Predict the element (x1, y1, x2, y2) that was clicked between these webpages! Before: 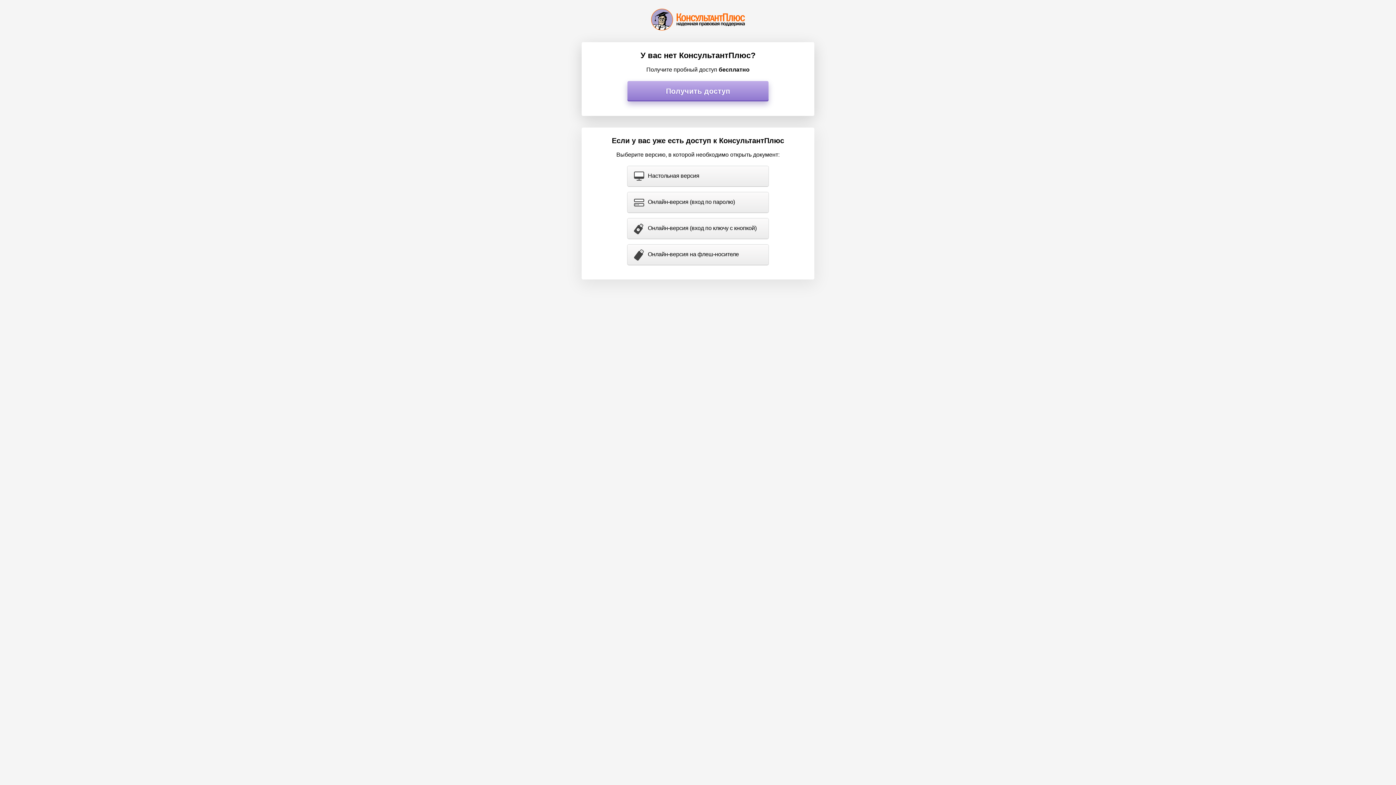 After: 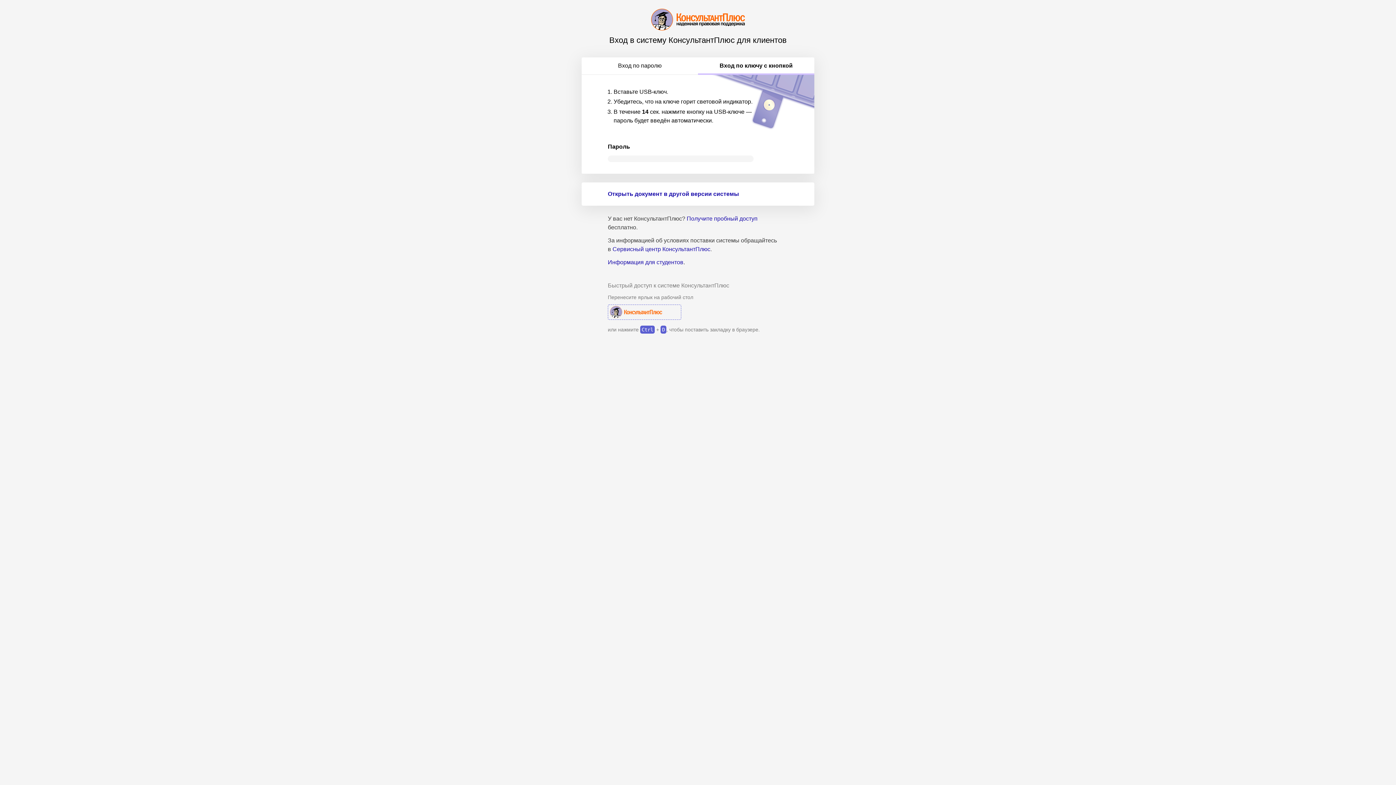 Action: bbox: (627, 218, 768, 238) label: Онлайн-версия (вход по ключу с кнопкой)